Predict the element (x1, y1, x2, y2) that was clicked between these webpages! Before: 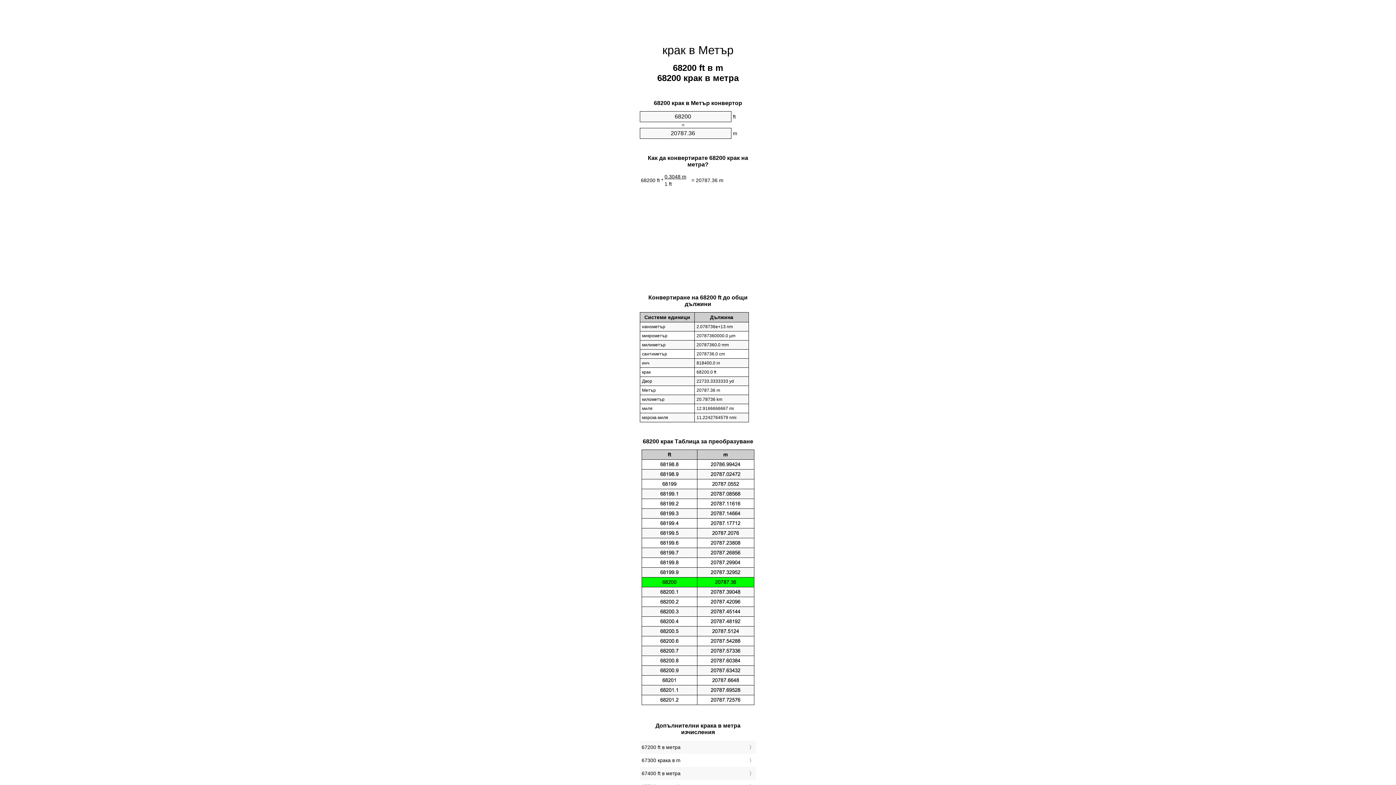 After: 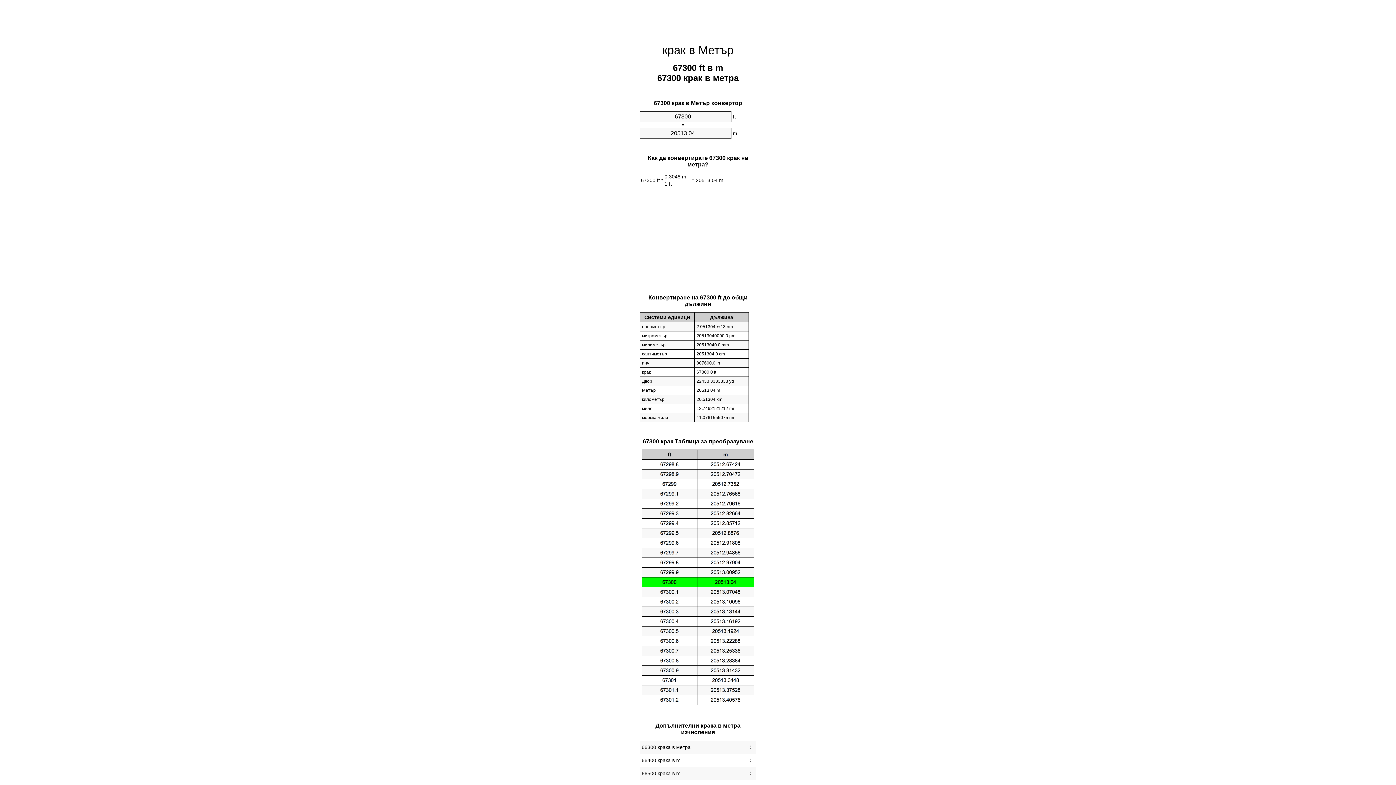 Action: label: 67300 крака в m bbox: (641, 756, 754, 765)